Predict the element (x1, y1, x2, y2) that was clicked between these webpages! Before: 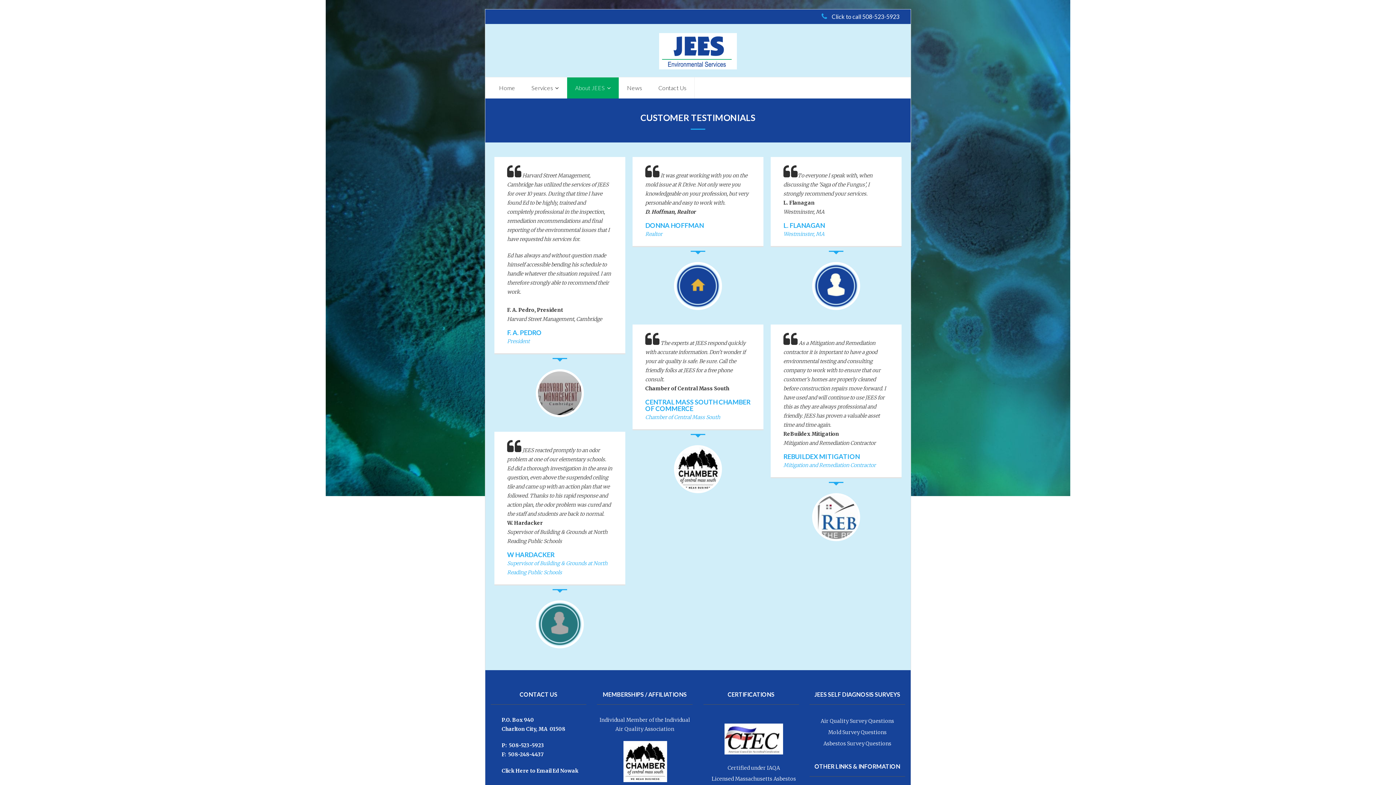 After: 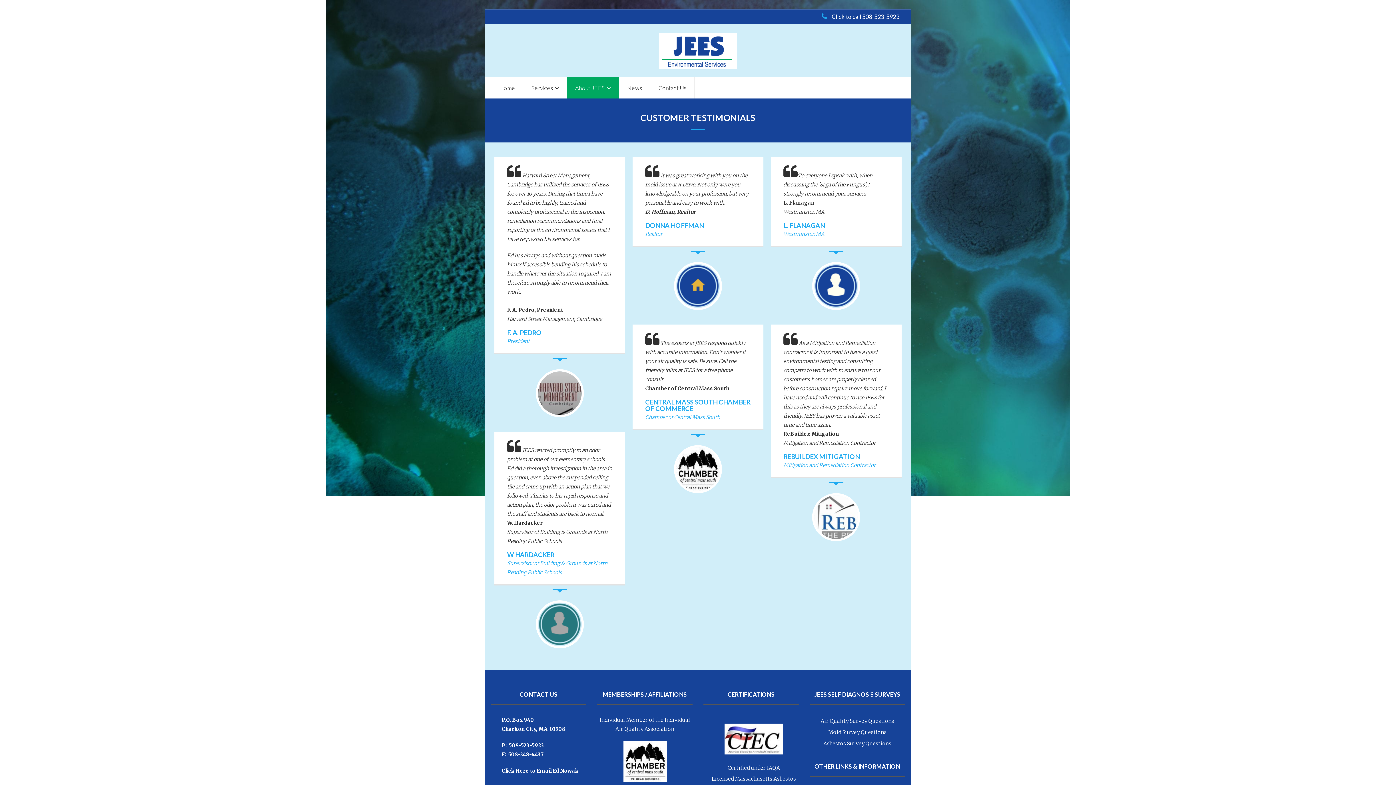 Action: bbox: (770, 493, 901, 541)